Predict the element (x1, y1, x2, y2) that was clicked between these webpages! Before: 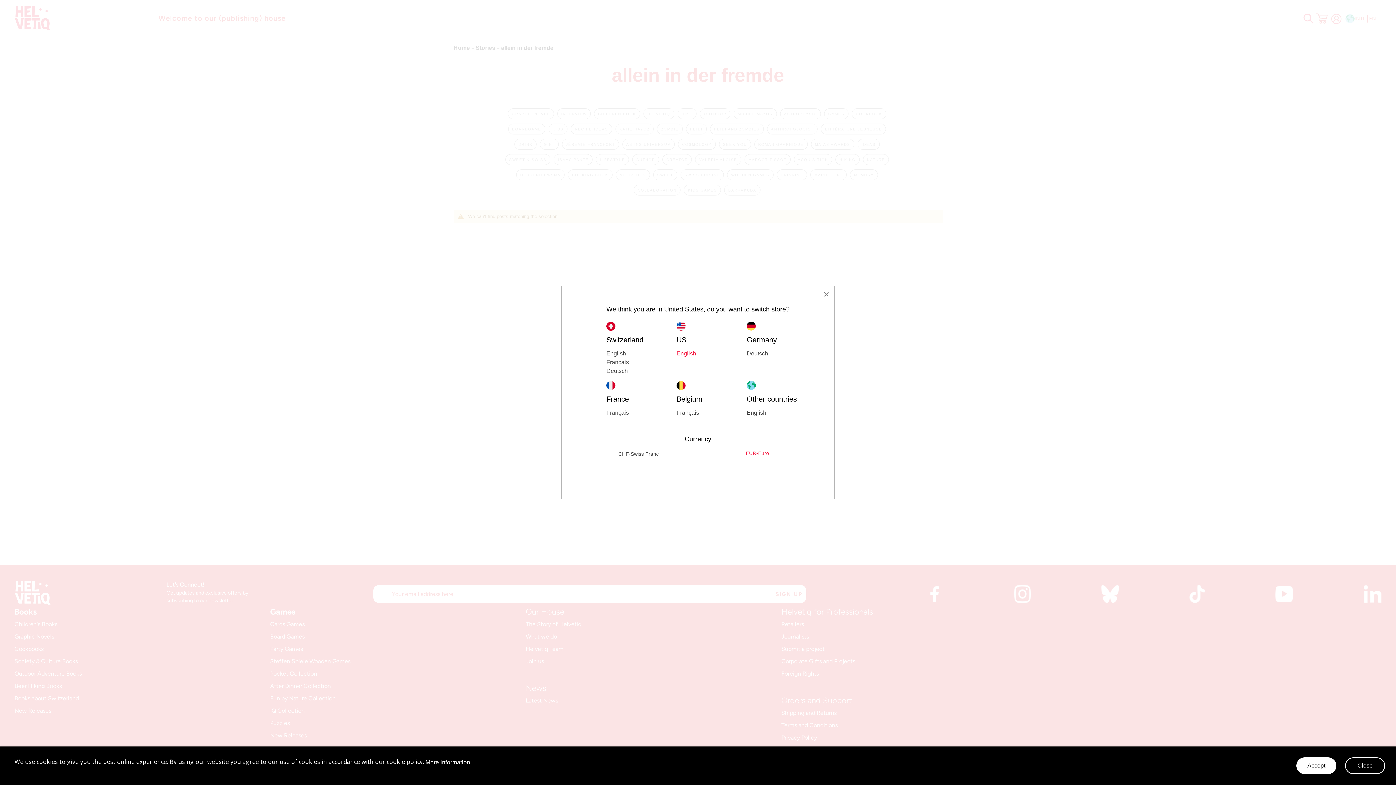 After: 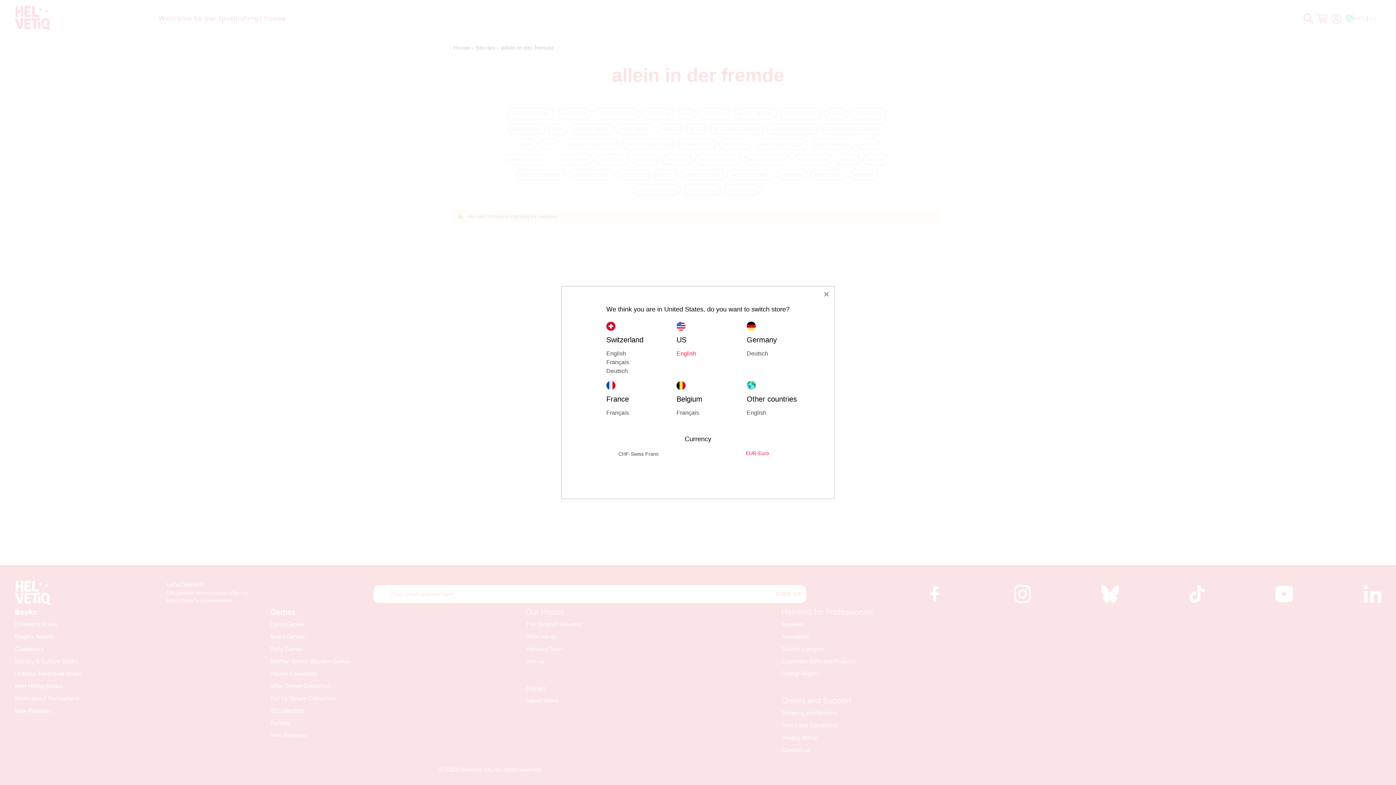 Action: bbox: (1296, 757, 1336, 774) label: Accept